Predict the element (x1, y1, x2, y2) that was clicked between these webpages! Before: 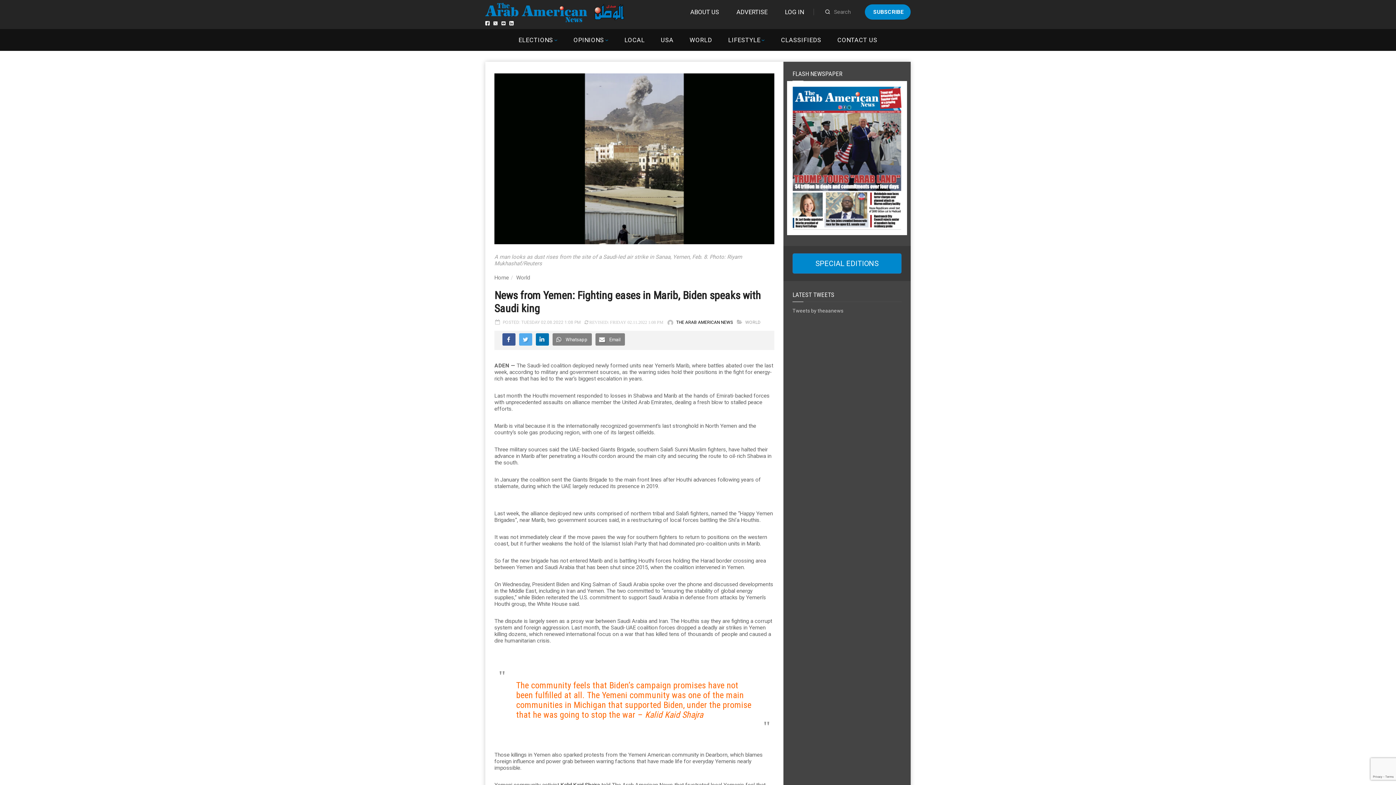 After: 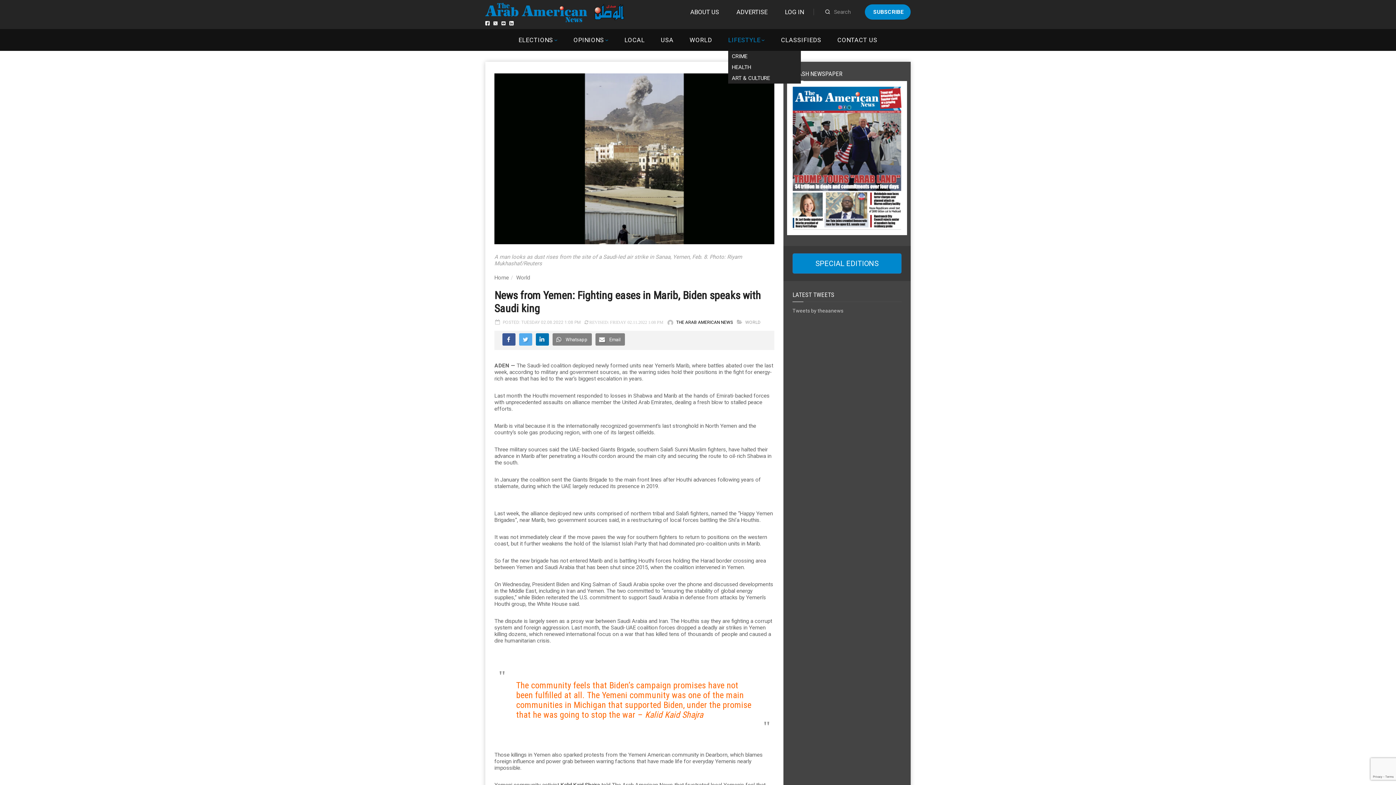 Action: label: LIFESTYLE bbox: (728, 36, 760, 43)